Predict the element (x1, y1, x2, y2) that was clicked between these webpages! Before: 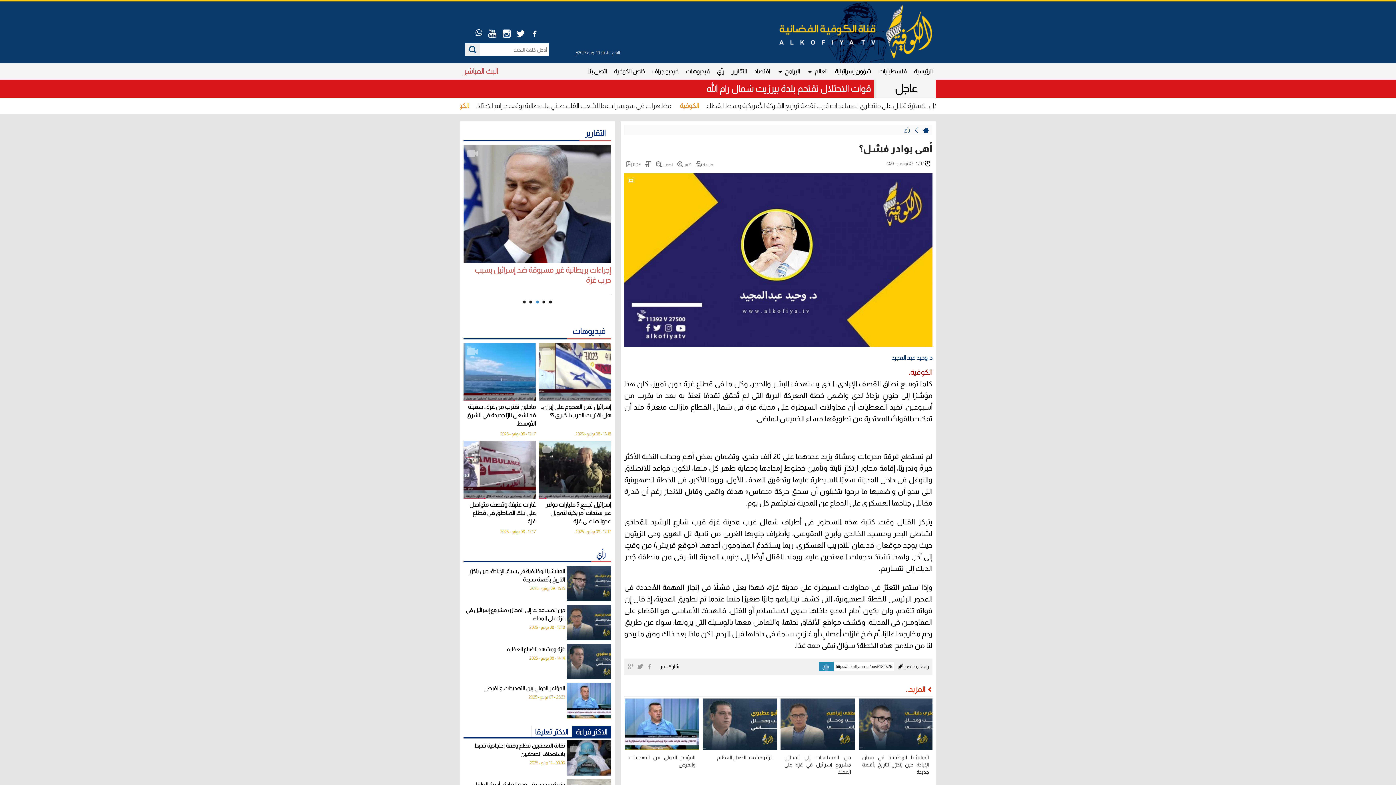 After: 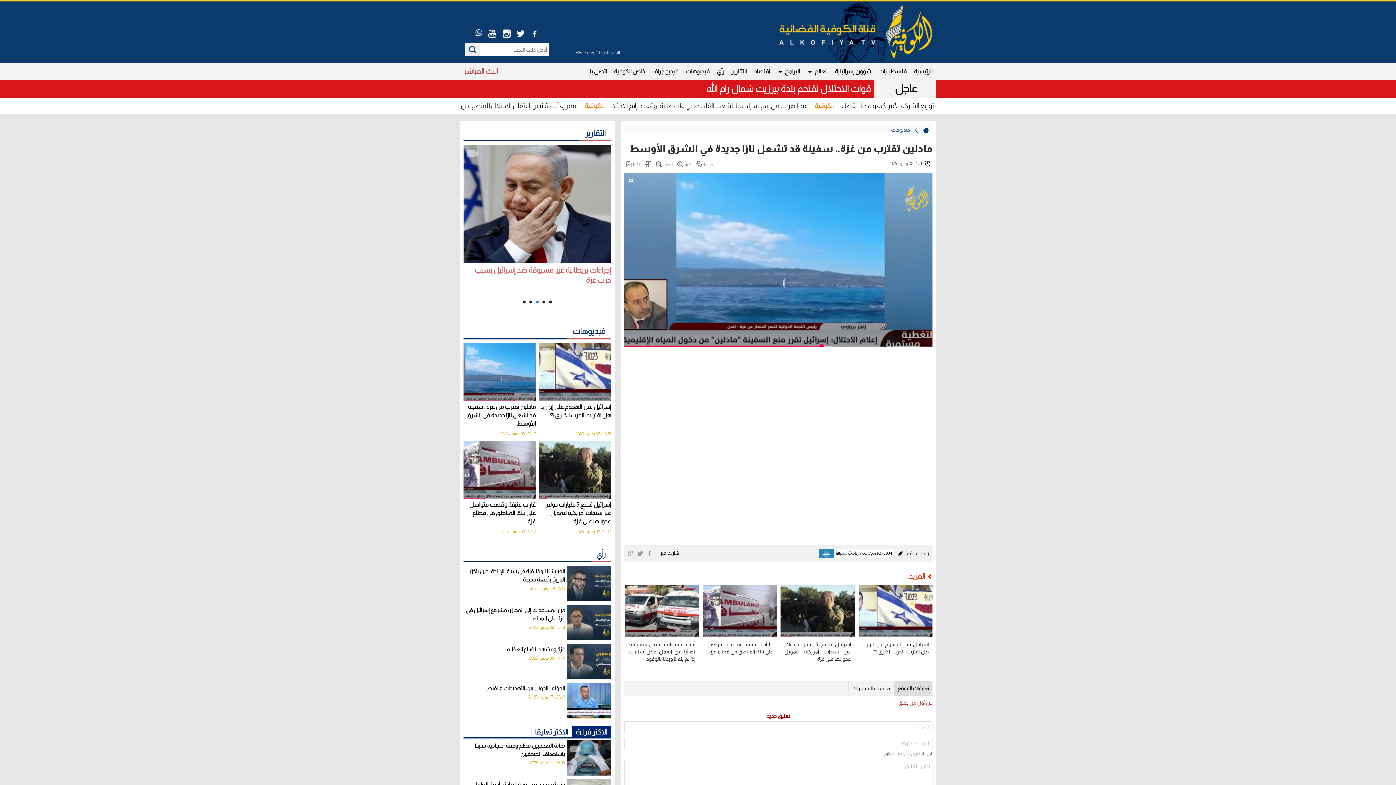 Action: bbox: (463, 343, 535, 437) label: مادلين تقترب من غزة.. سفينة قد تشعل نارًا جديدة في الشرق الأوسط
17:17 - 08 يونيو - 2025